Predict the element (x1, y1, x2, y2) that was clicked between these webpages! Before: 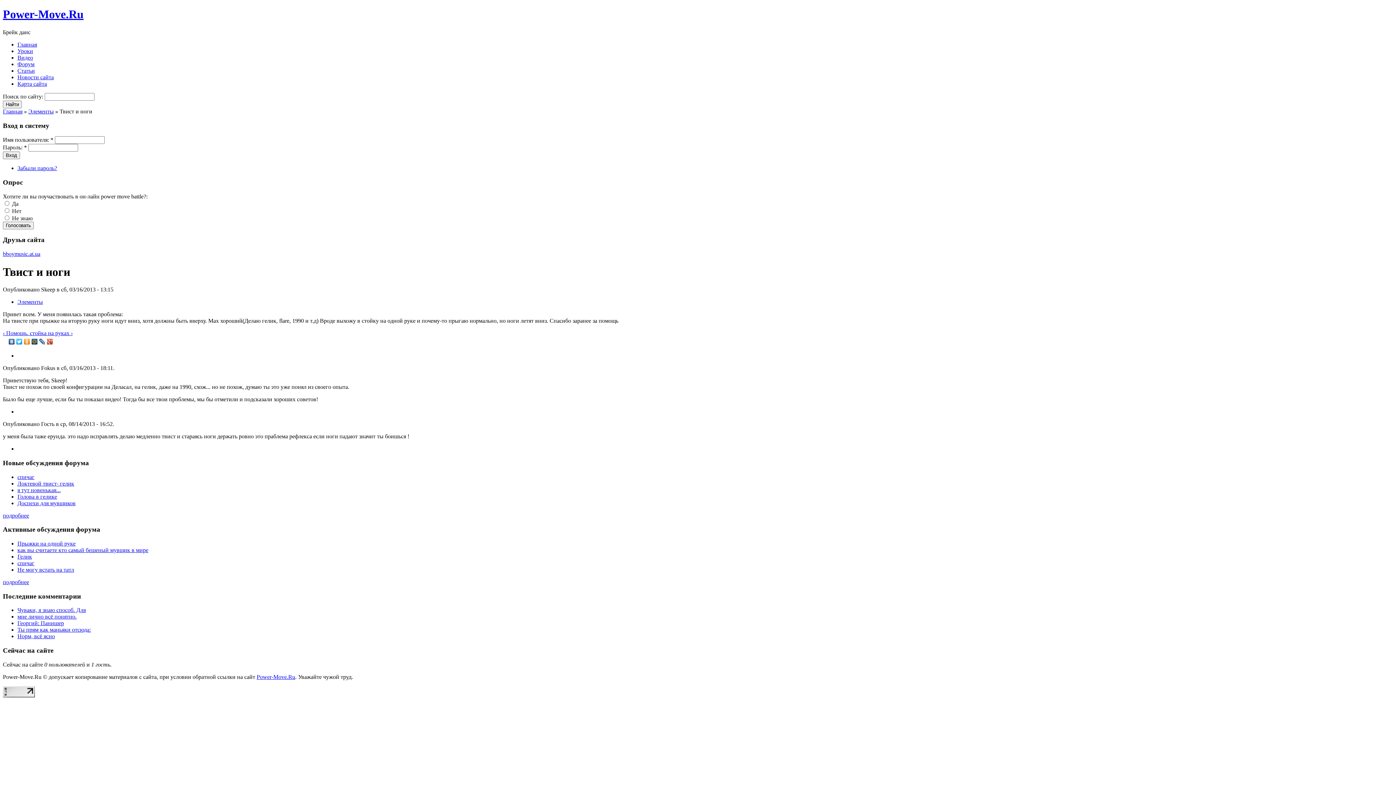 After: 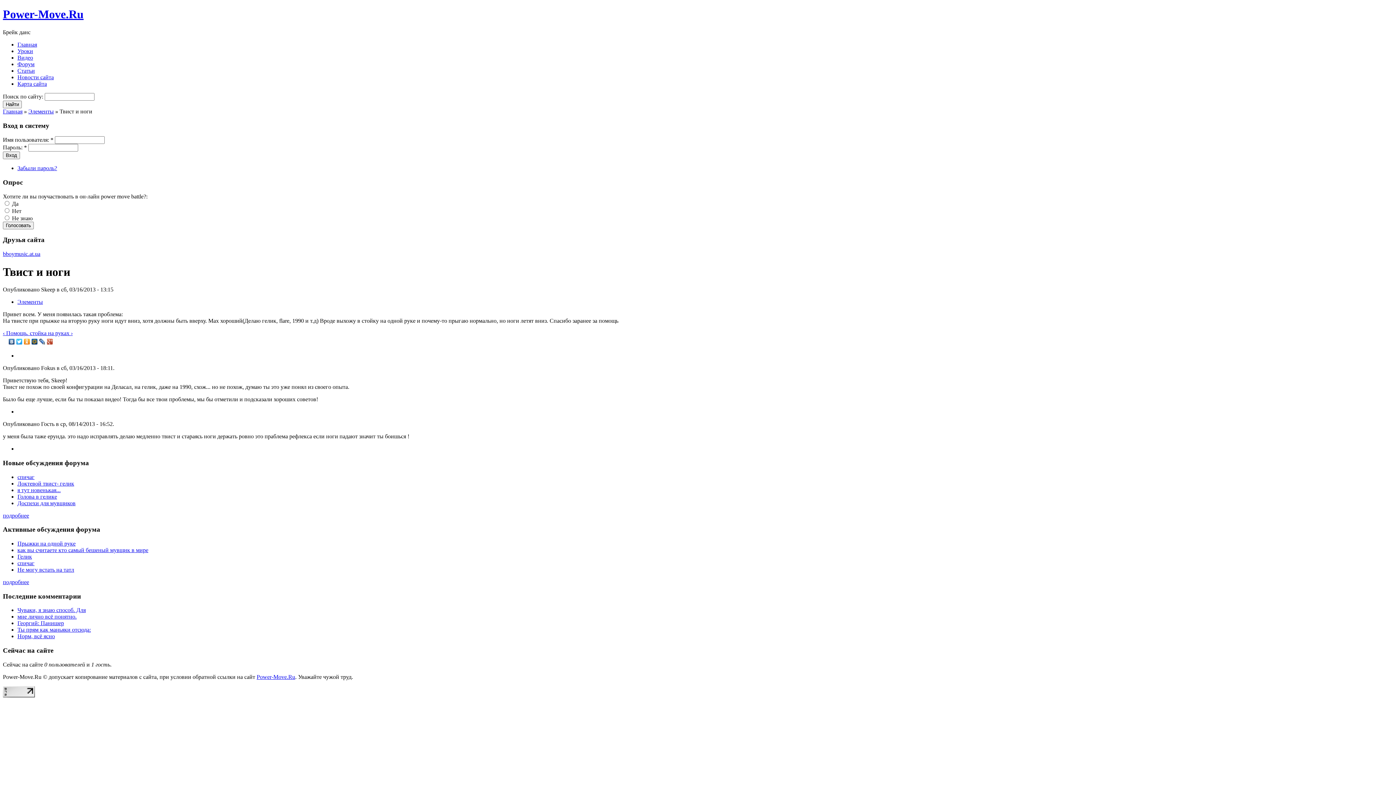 Action: bbox: (15, 337, 23, 346)